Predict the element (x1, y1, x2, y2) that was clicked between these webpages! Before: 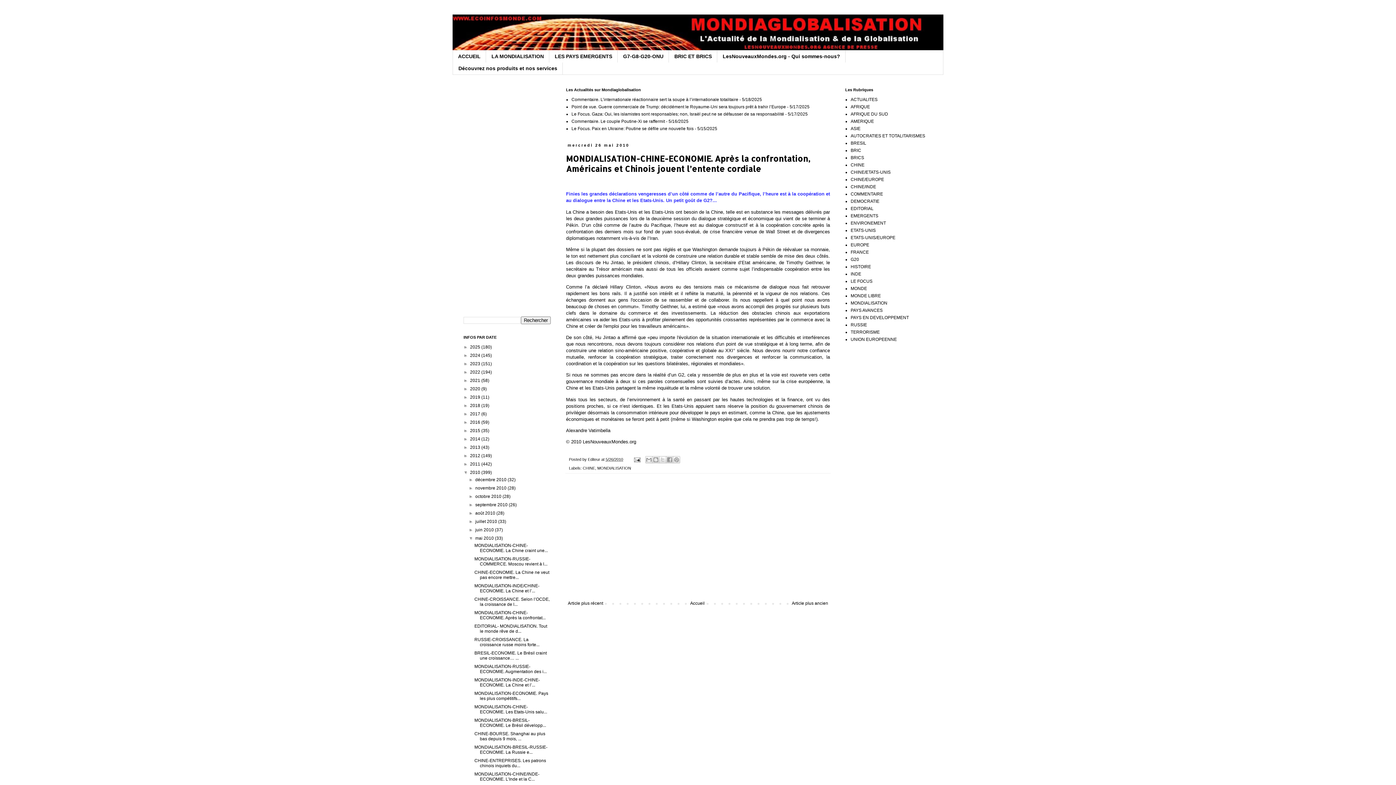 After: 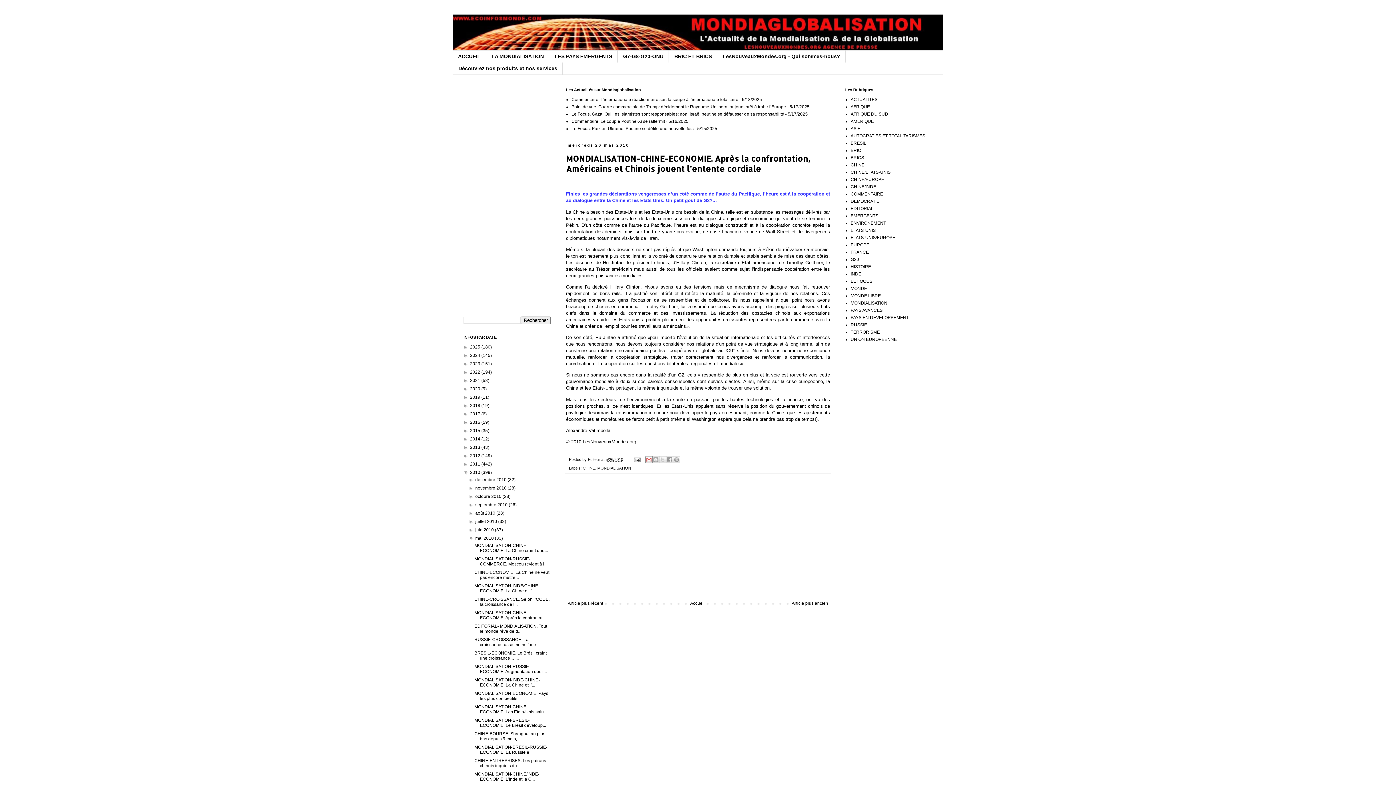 Action: bbox: (645, 456, 652, 463) label: Envoyer par e-mail